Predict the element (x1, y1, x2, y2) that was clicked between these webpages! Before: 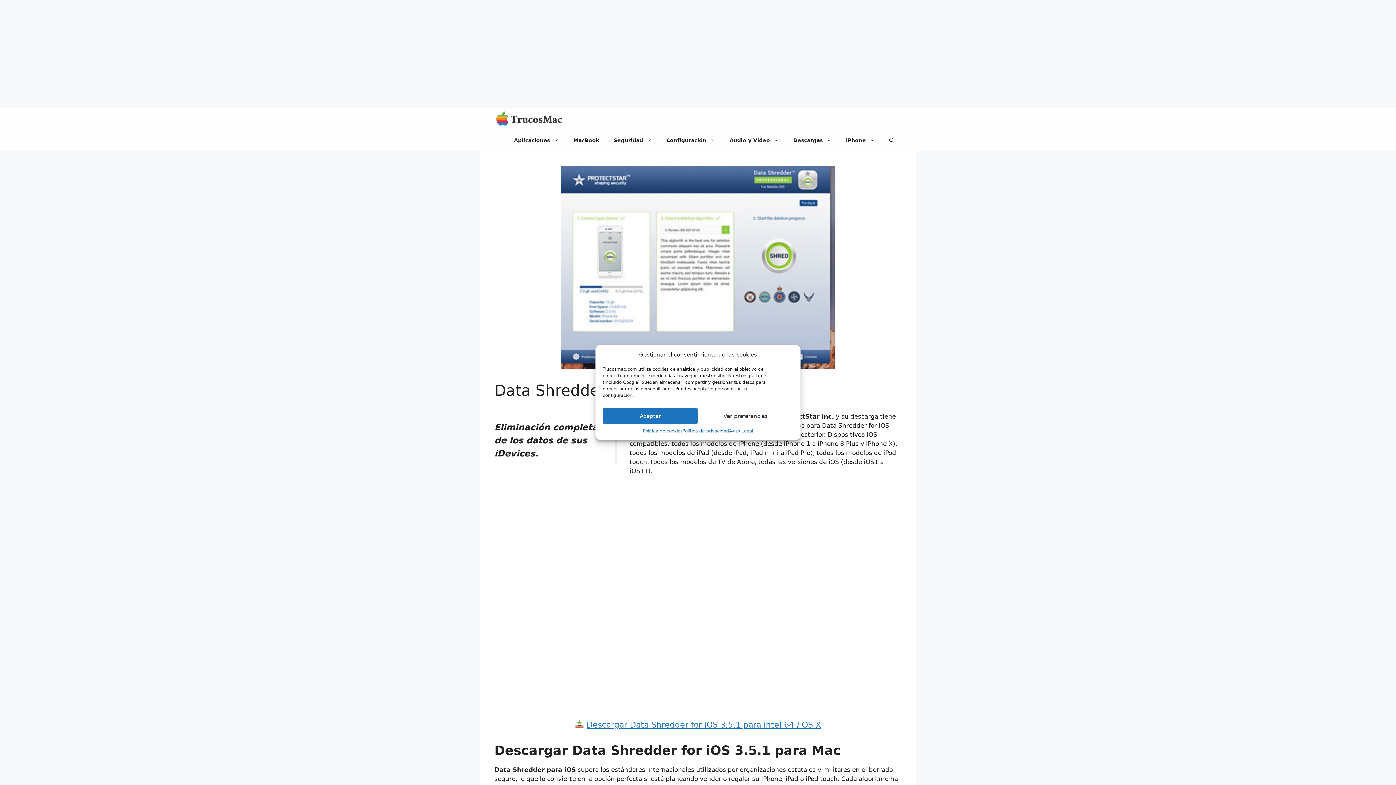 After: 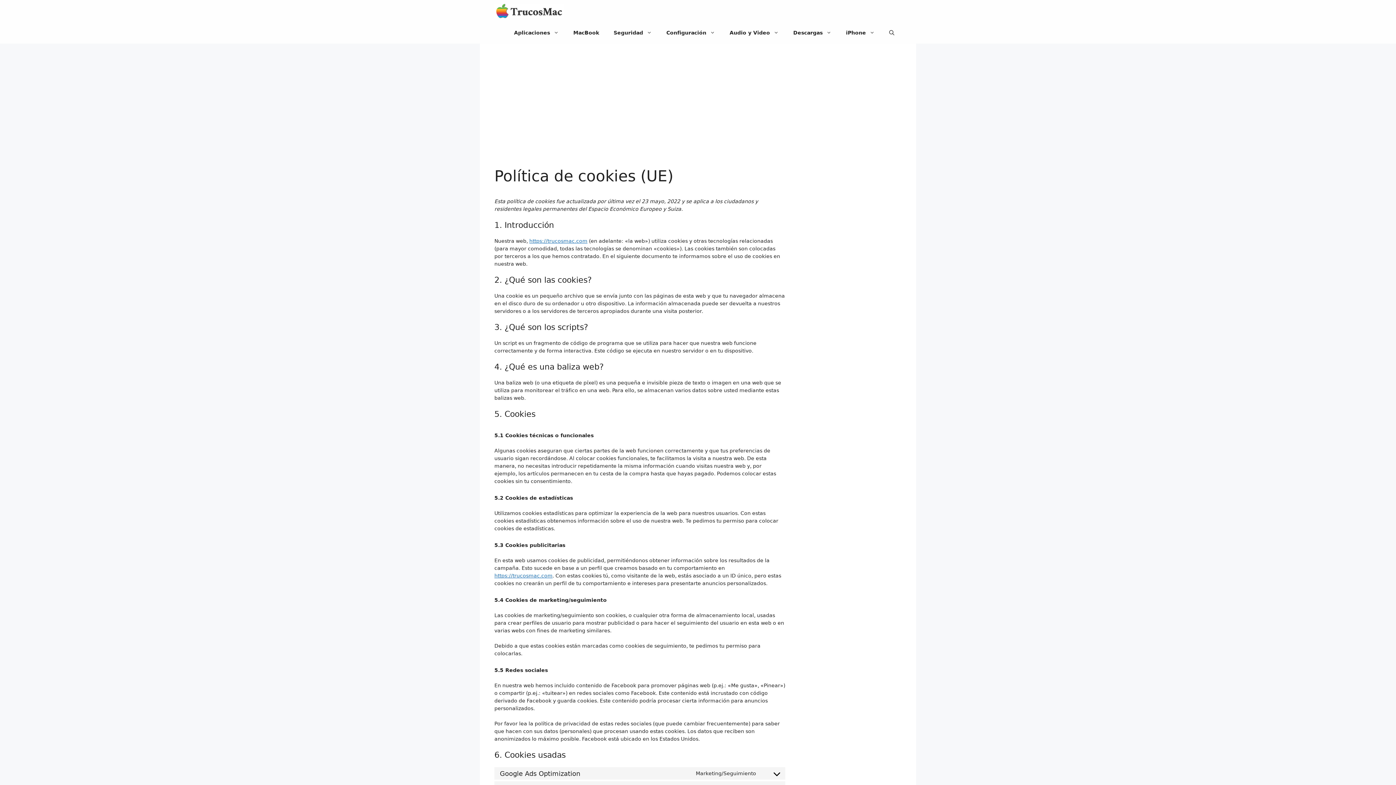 Action: label: Política de cookies bbox: (643, 428, 682, 434)